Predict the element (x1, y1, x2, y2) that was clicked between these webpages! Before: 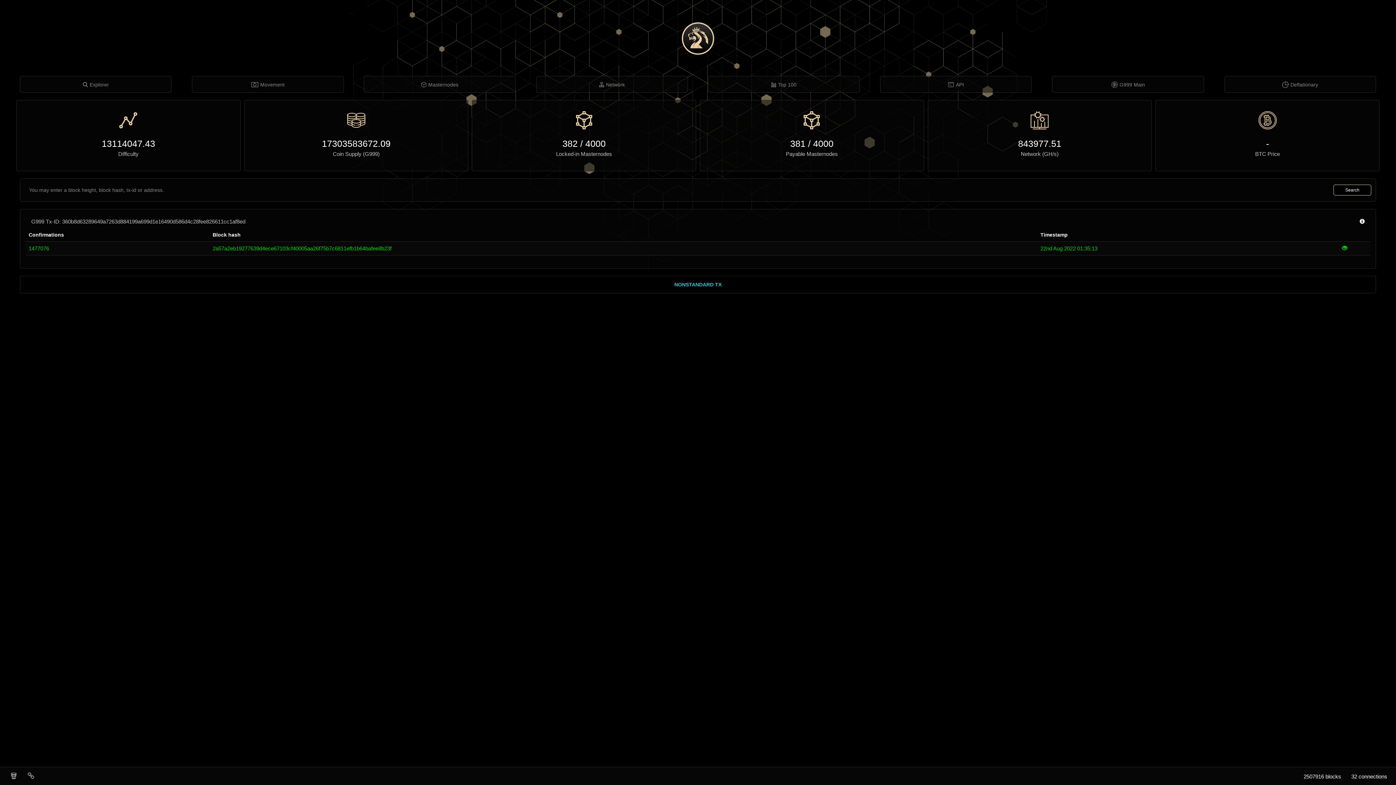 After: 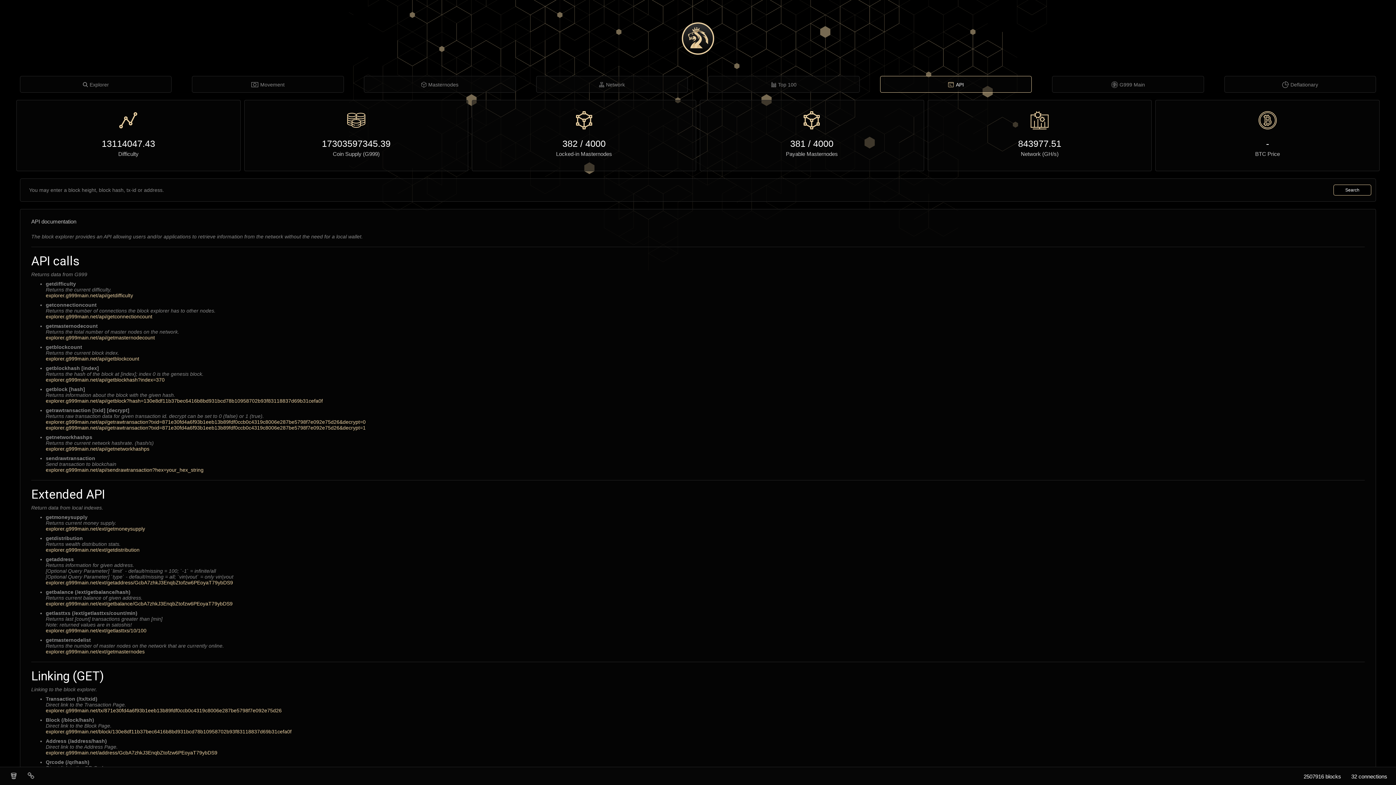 Action: bbox: (880, 76, 1031, 93) label: API